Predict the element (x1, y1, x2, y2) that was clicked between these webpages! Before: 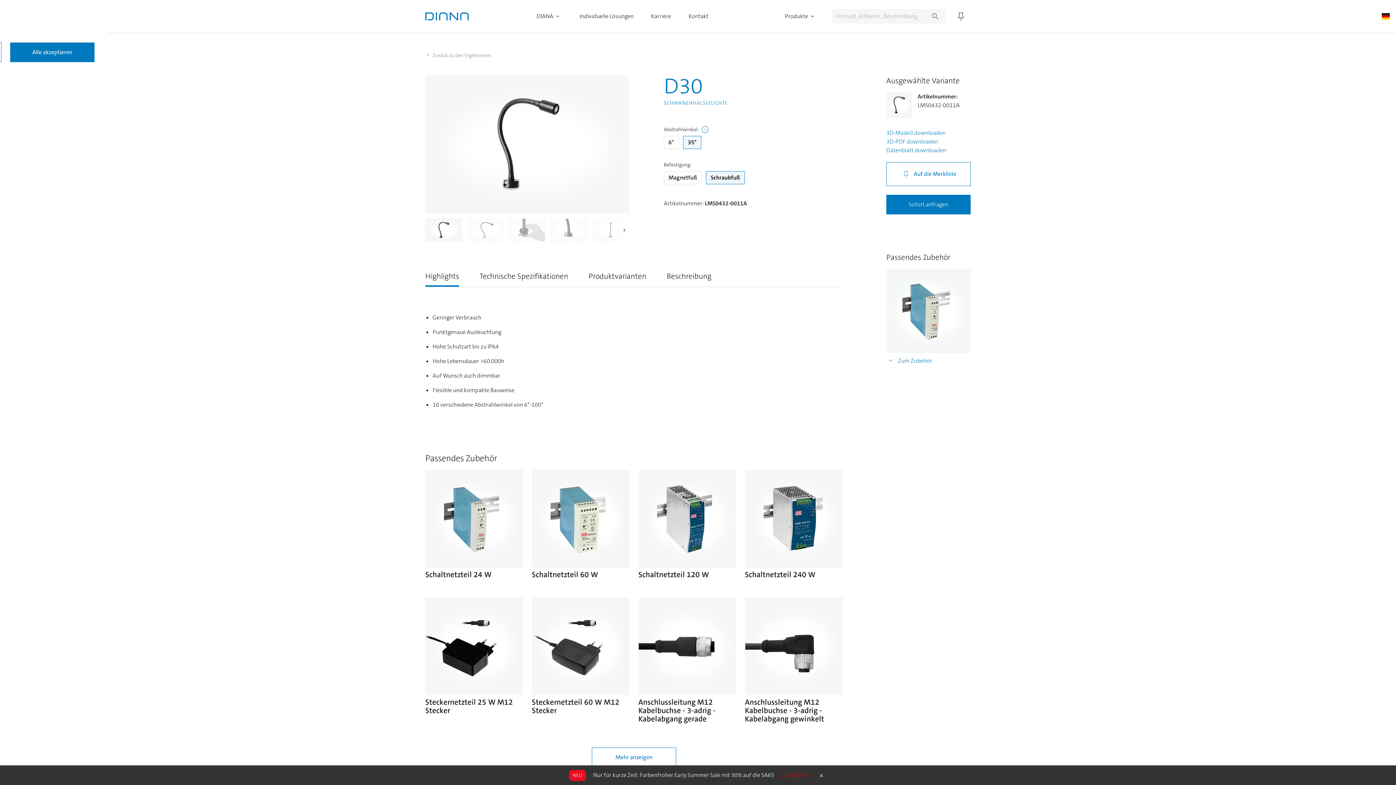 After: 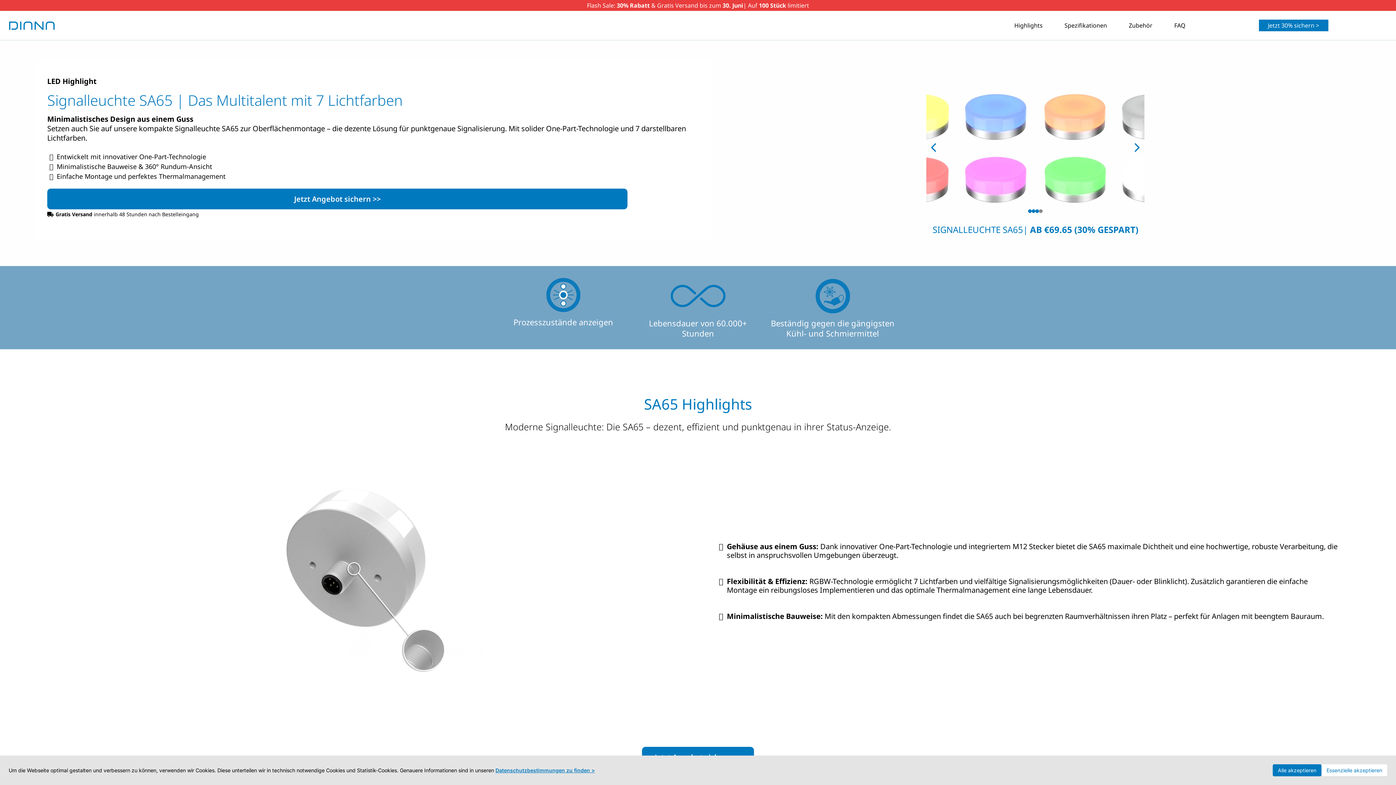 Action: label: Zum Sale >> bbox: (778, 769, 816, 781)